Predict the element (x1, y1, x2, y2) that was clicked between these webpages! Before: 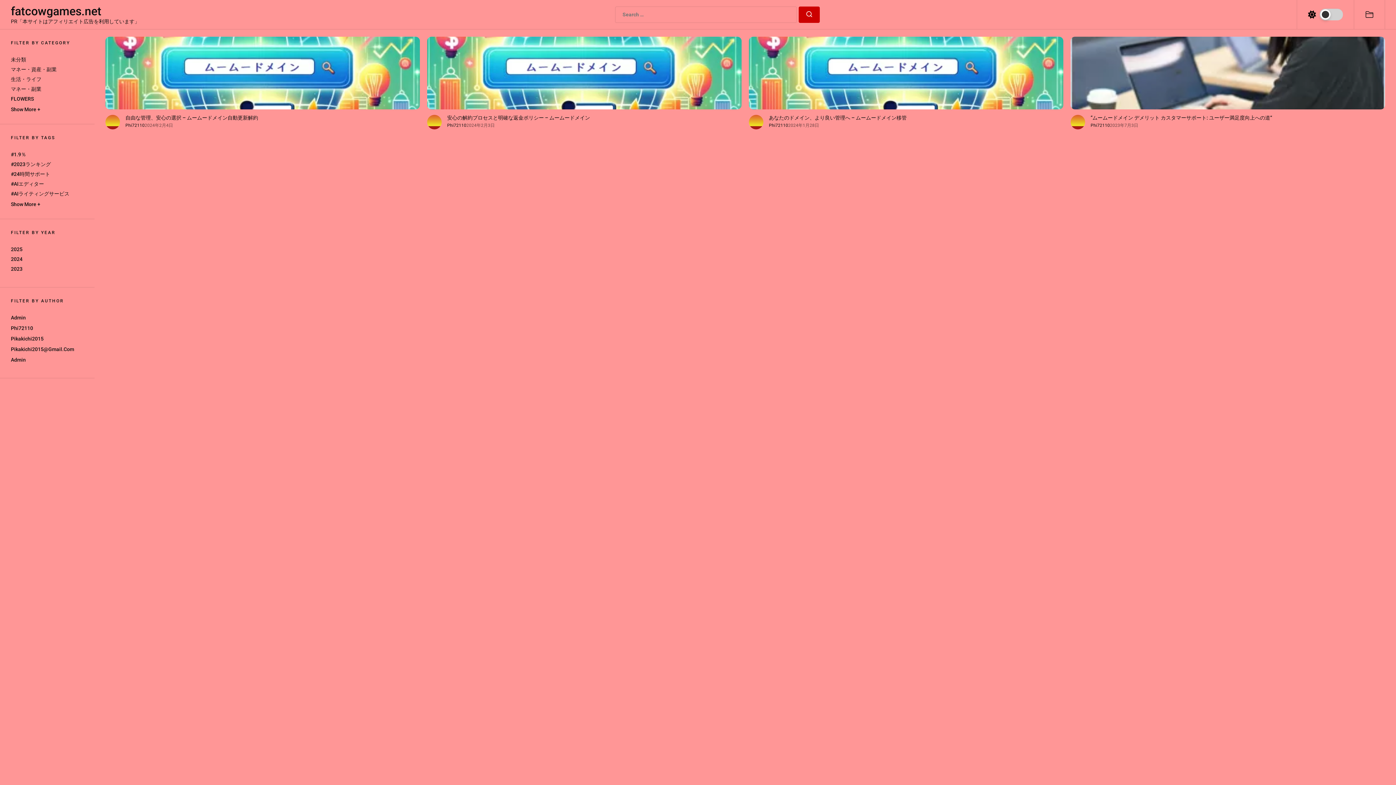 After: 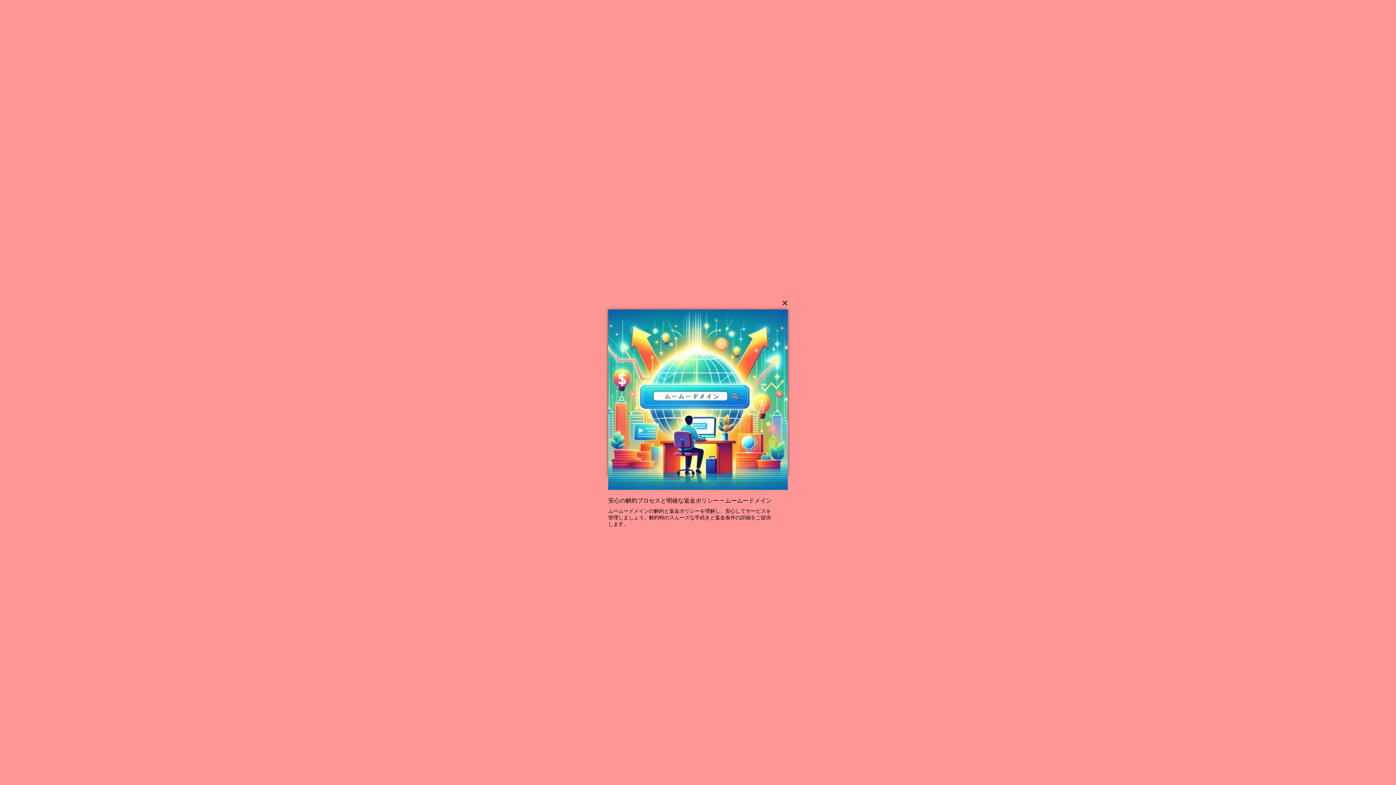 Action: bbox: (427, 36, 741, 109)